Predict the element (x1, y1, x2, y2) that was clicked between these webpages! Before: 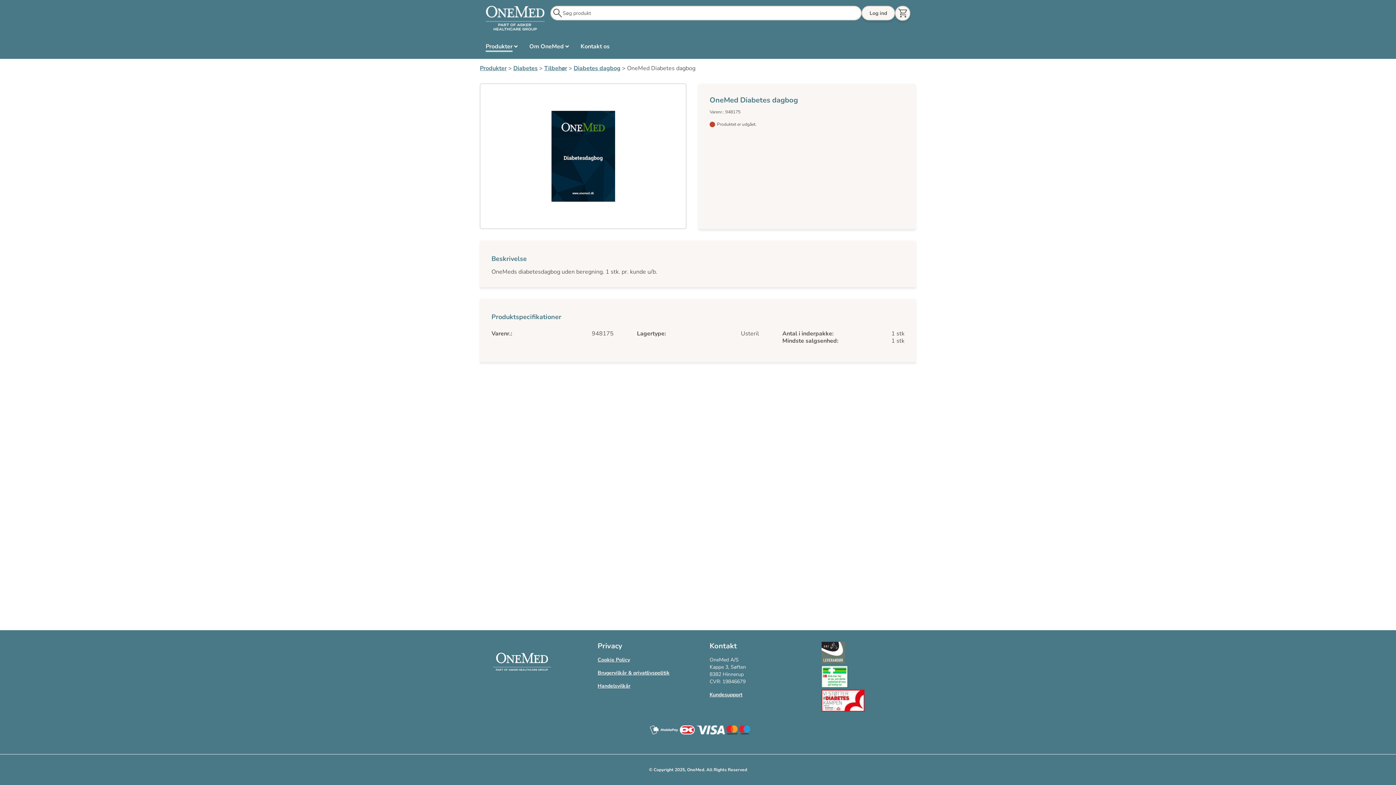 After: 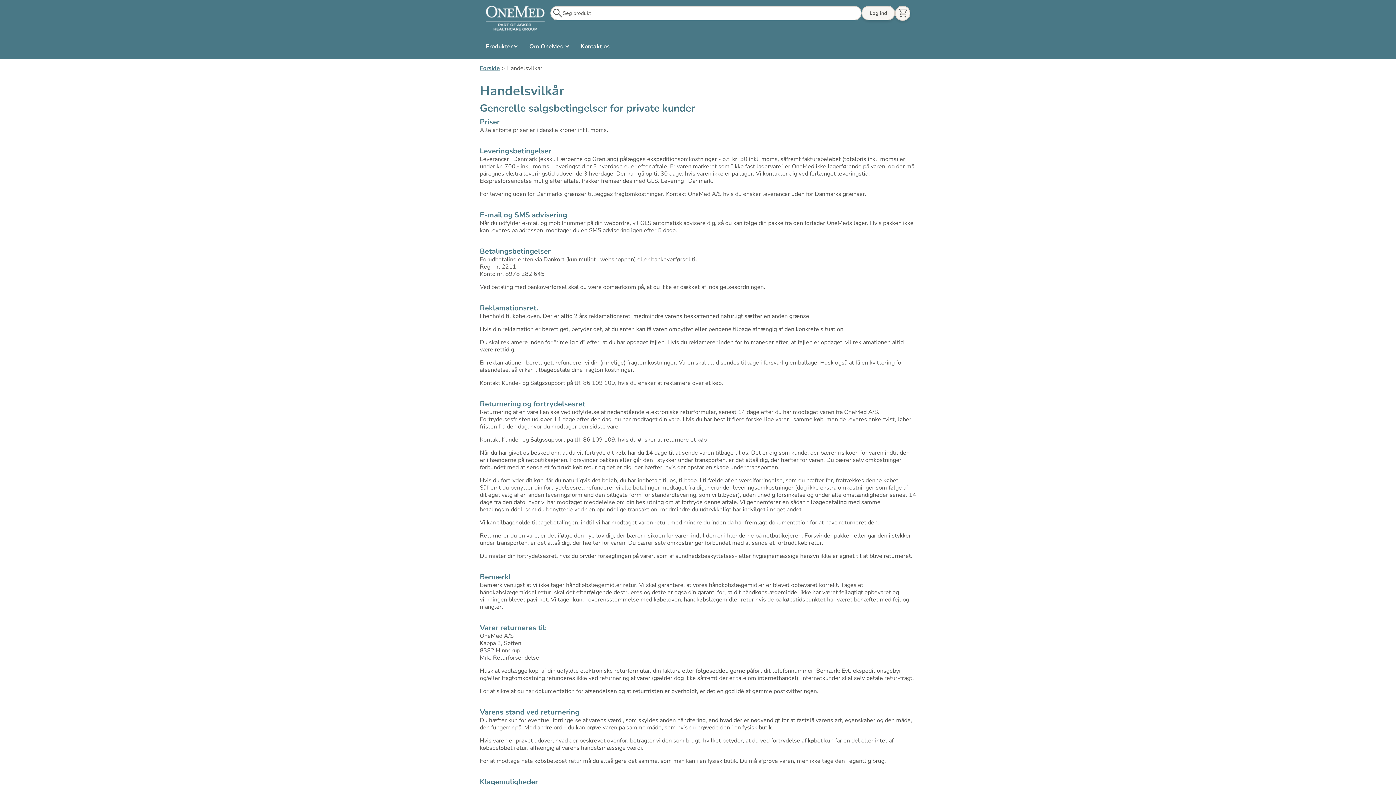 Action: bbox: (597, 682, 630, 689) label: Handelsvilkår